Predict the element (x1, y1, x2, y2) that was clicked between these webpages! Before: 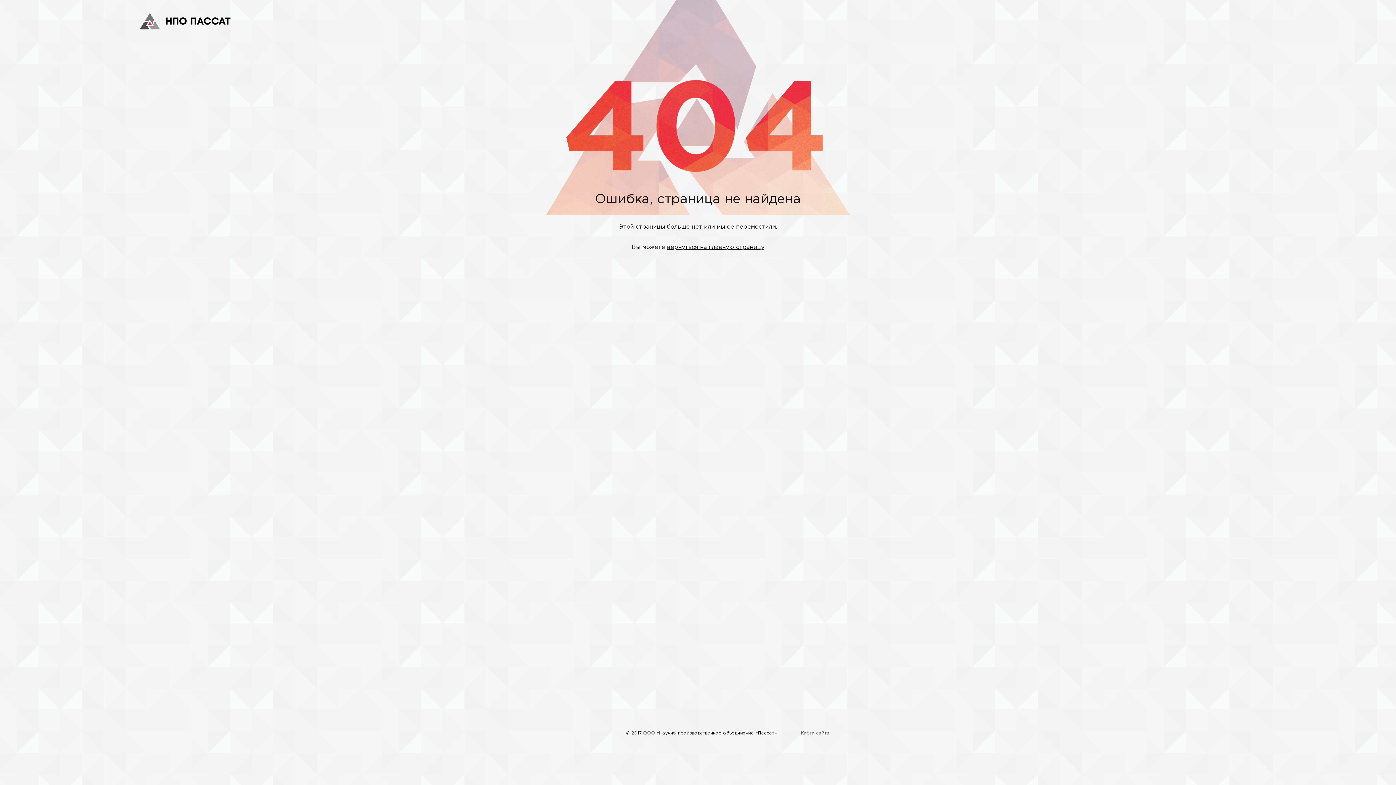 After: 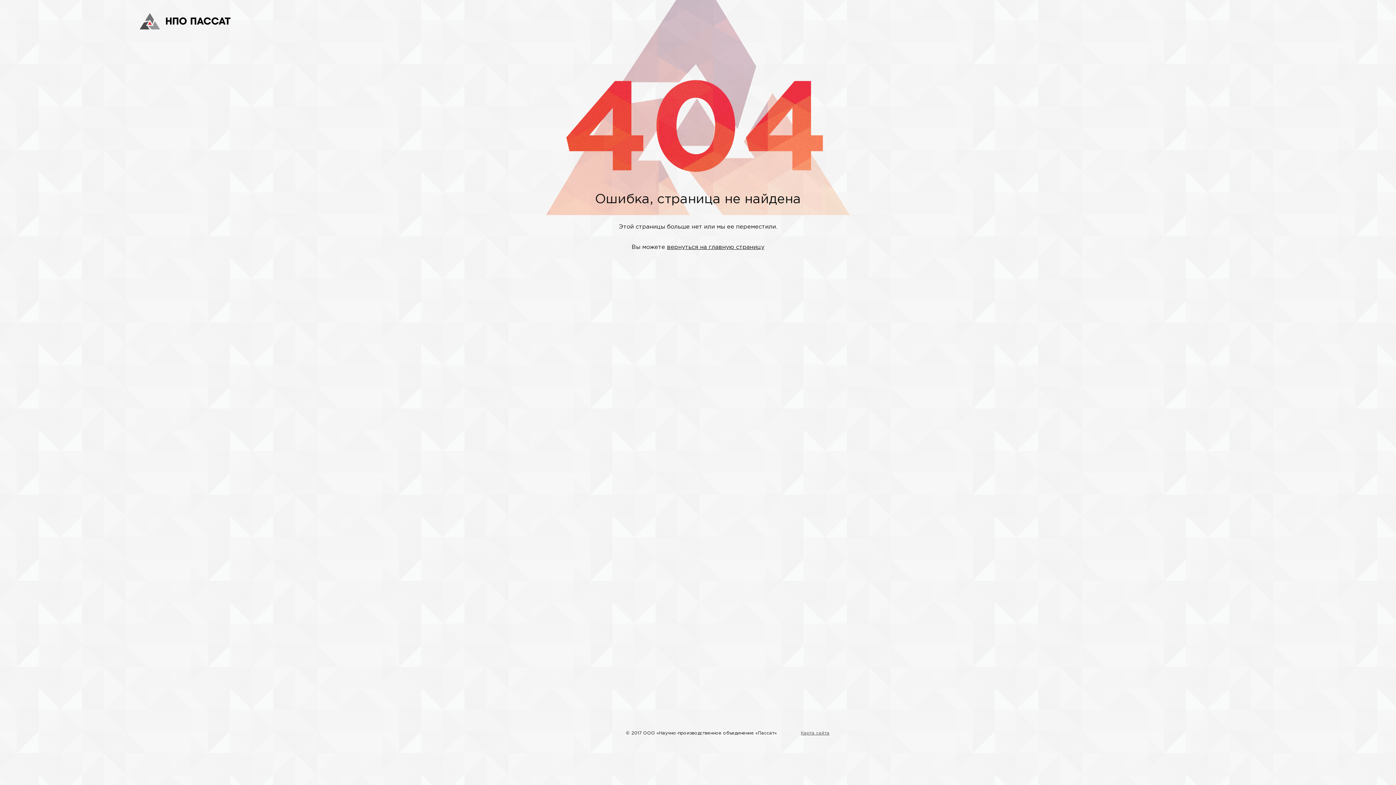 Action: label: вернуться на главную страницу bbox: (667, 244, 764, 250)